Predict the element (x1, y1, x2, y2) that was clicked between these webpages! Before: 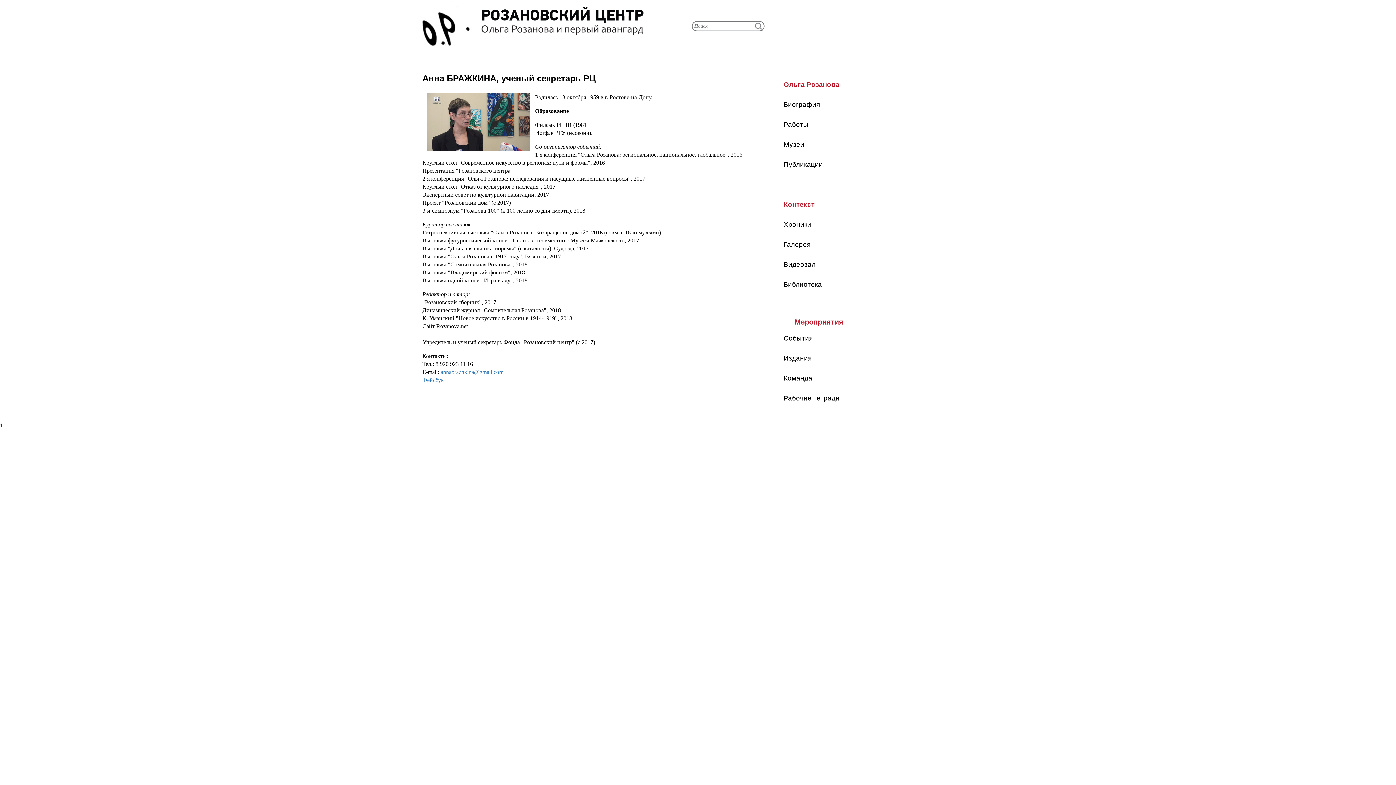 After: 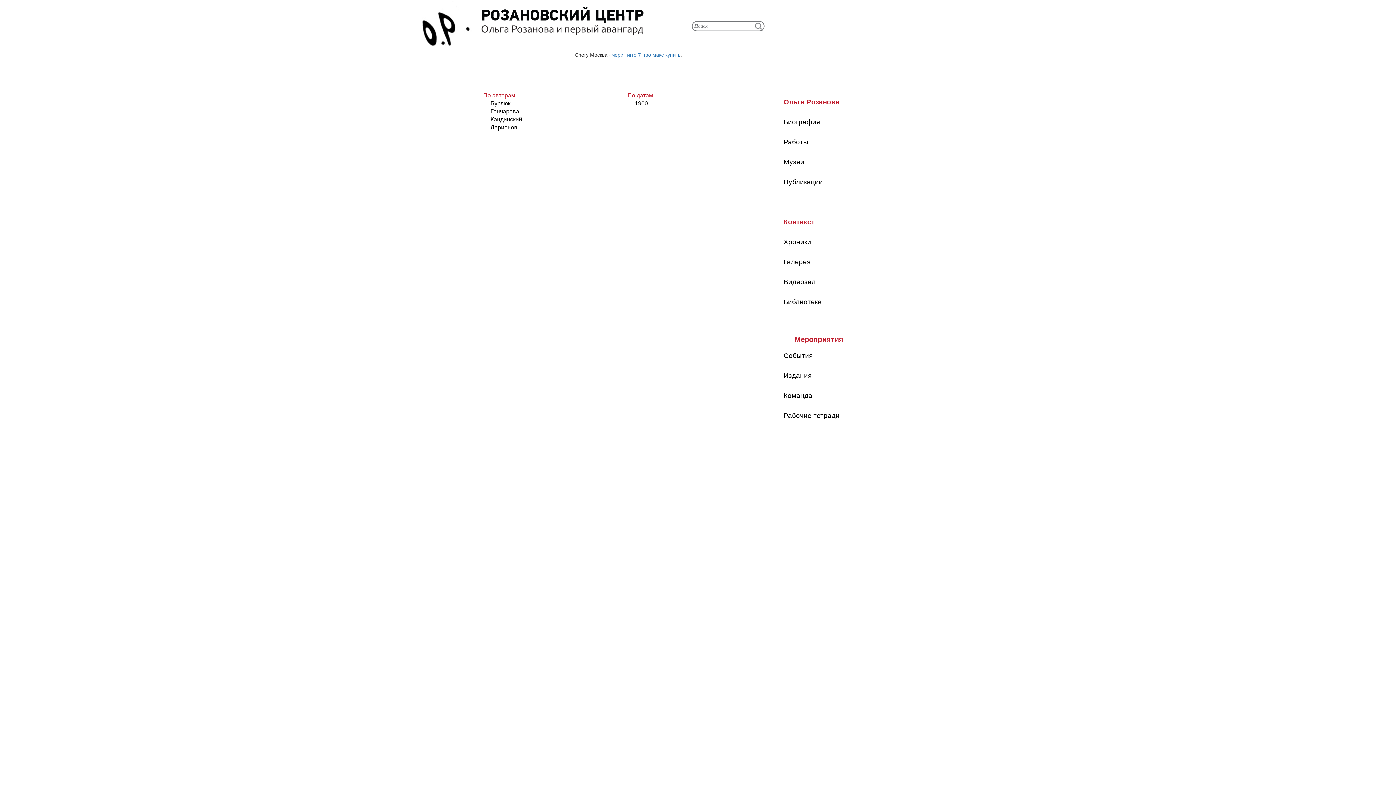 Action: label: Галерея bbox: (783, 240, 843, 249)